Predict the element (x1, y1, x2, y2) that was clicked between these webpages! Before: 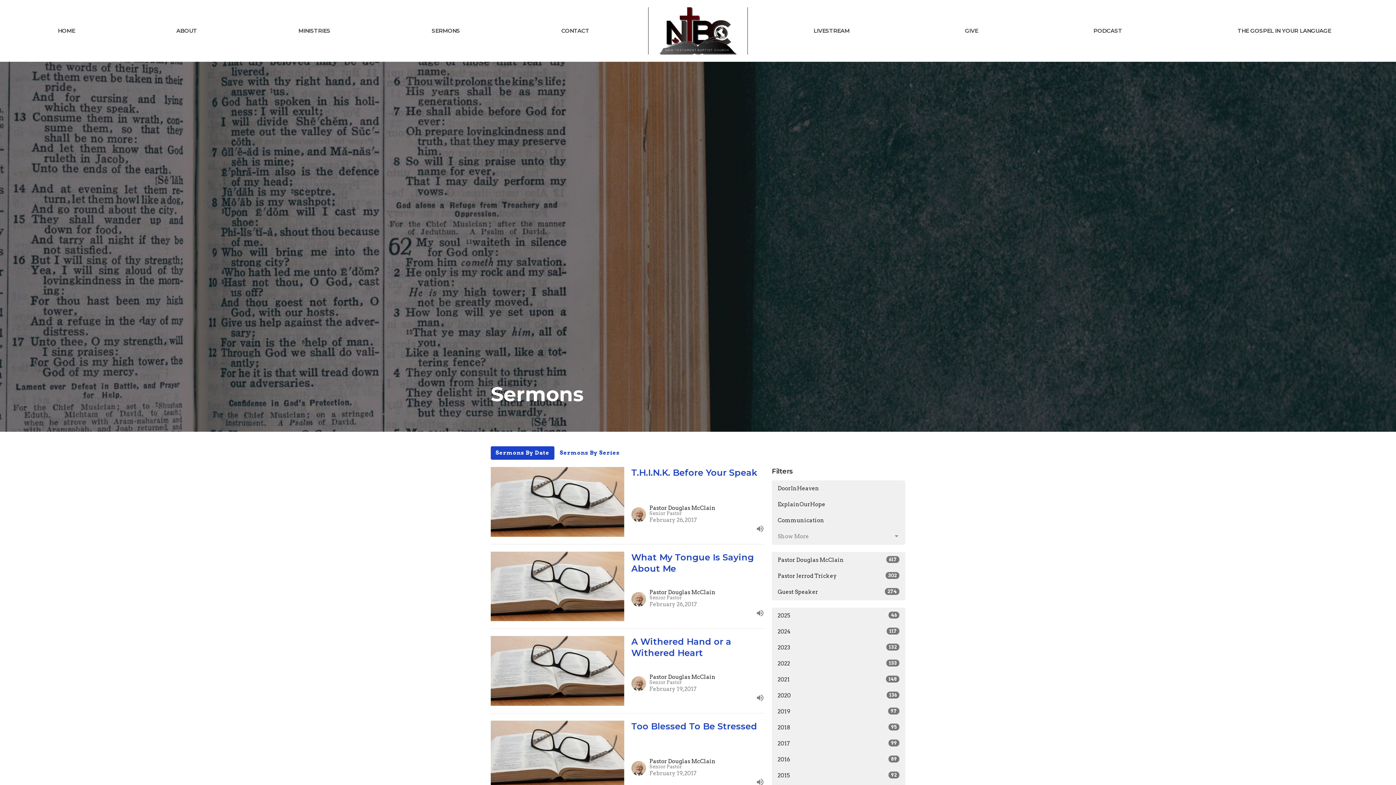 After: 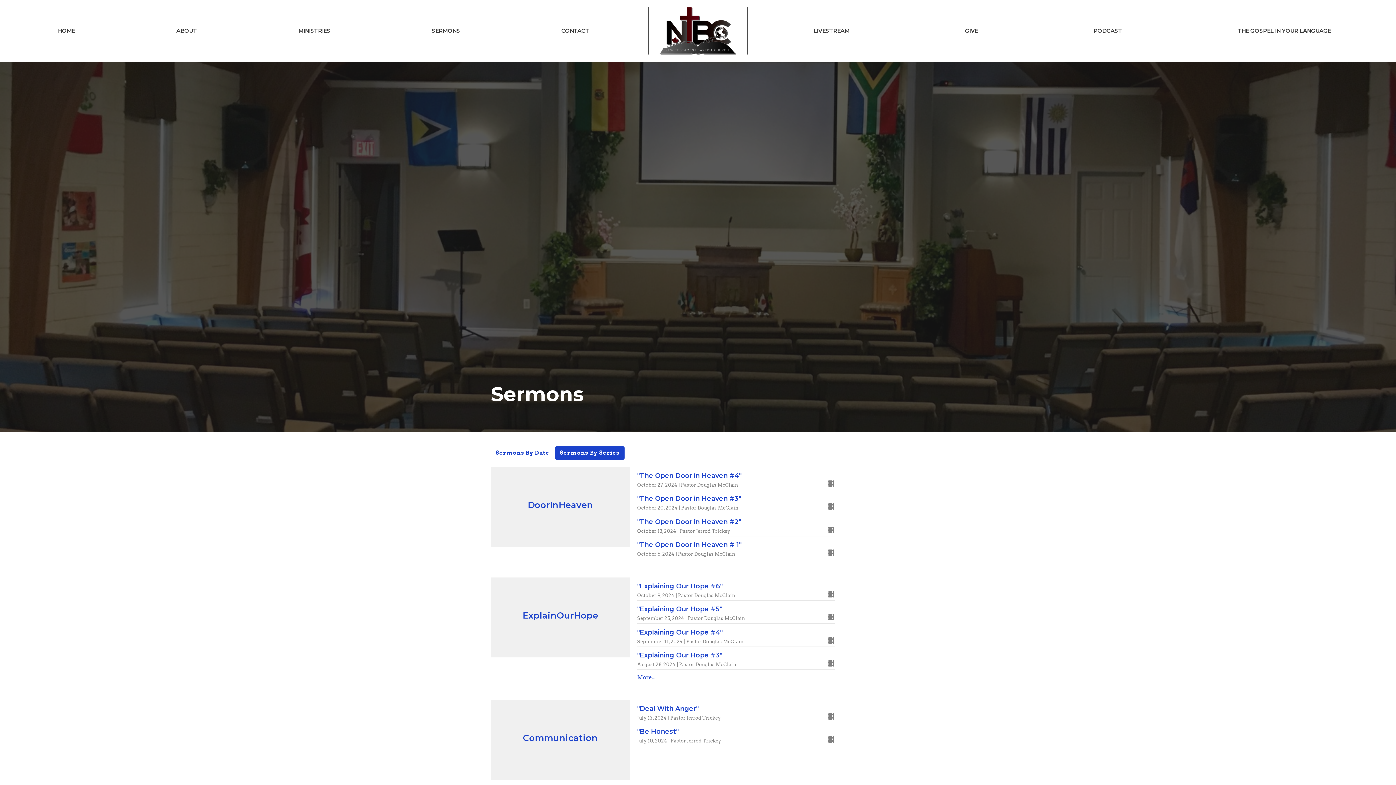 Action: label: Sermons By Series bbox: (555, 446, 624, 460)